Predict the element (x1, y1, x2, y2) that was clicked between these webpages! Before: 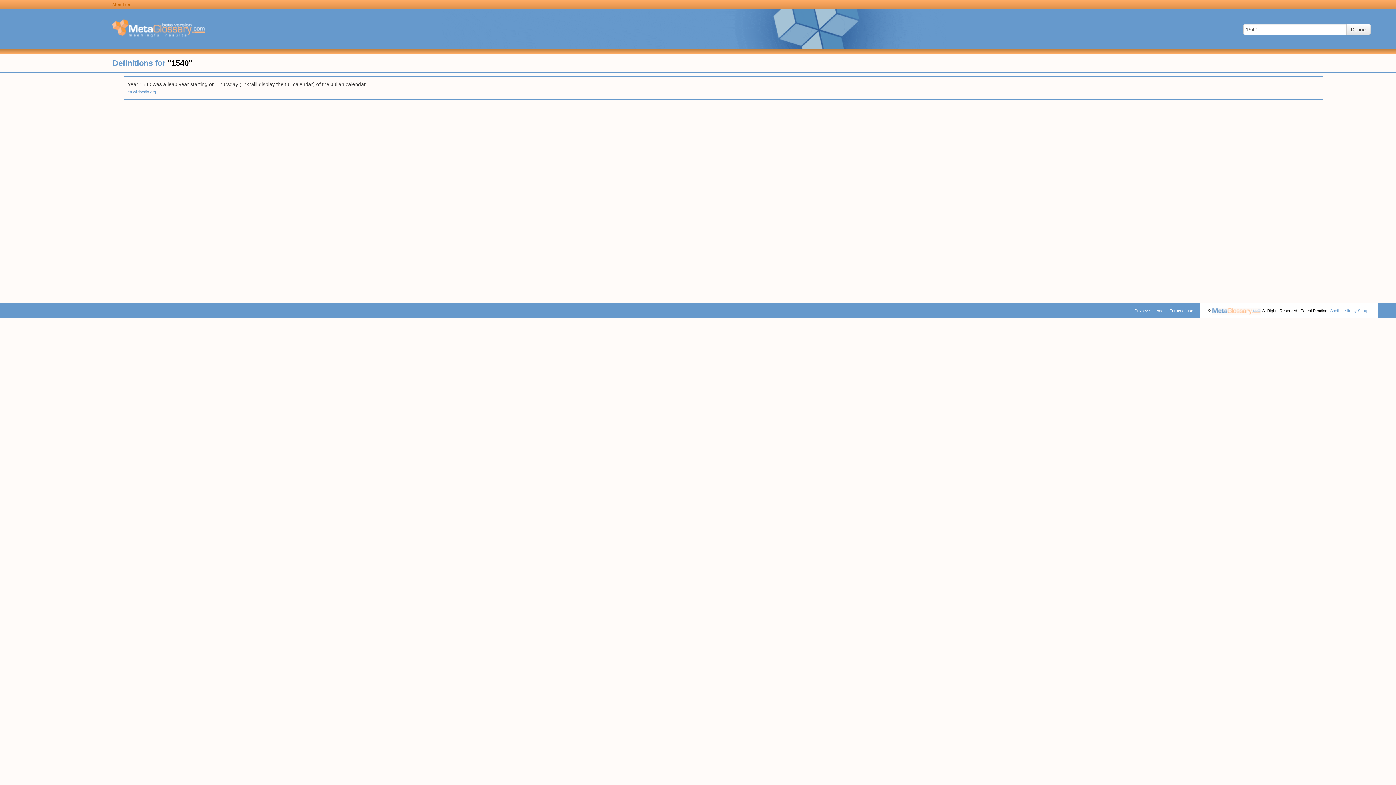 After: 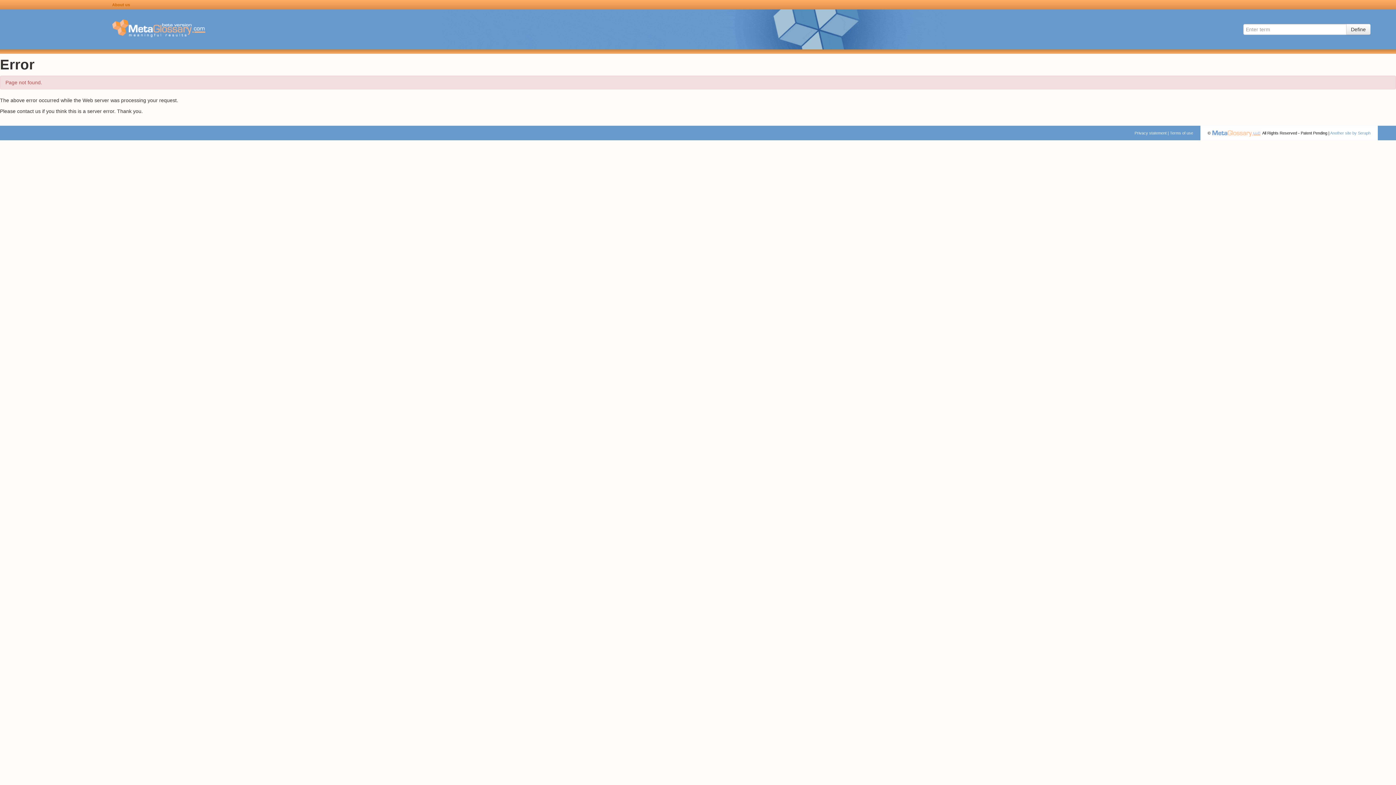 Action: bbox: (112, 2, 130, 6) label: About us